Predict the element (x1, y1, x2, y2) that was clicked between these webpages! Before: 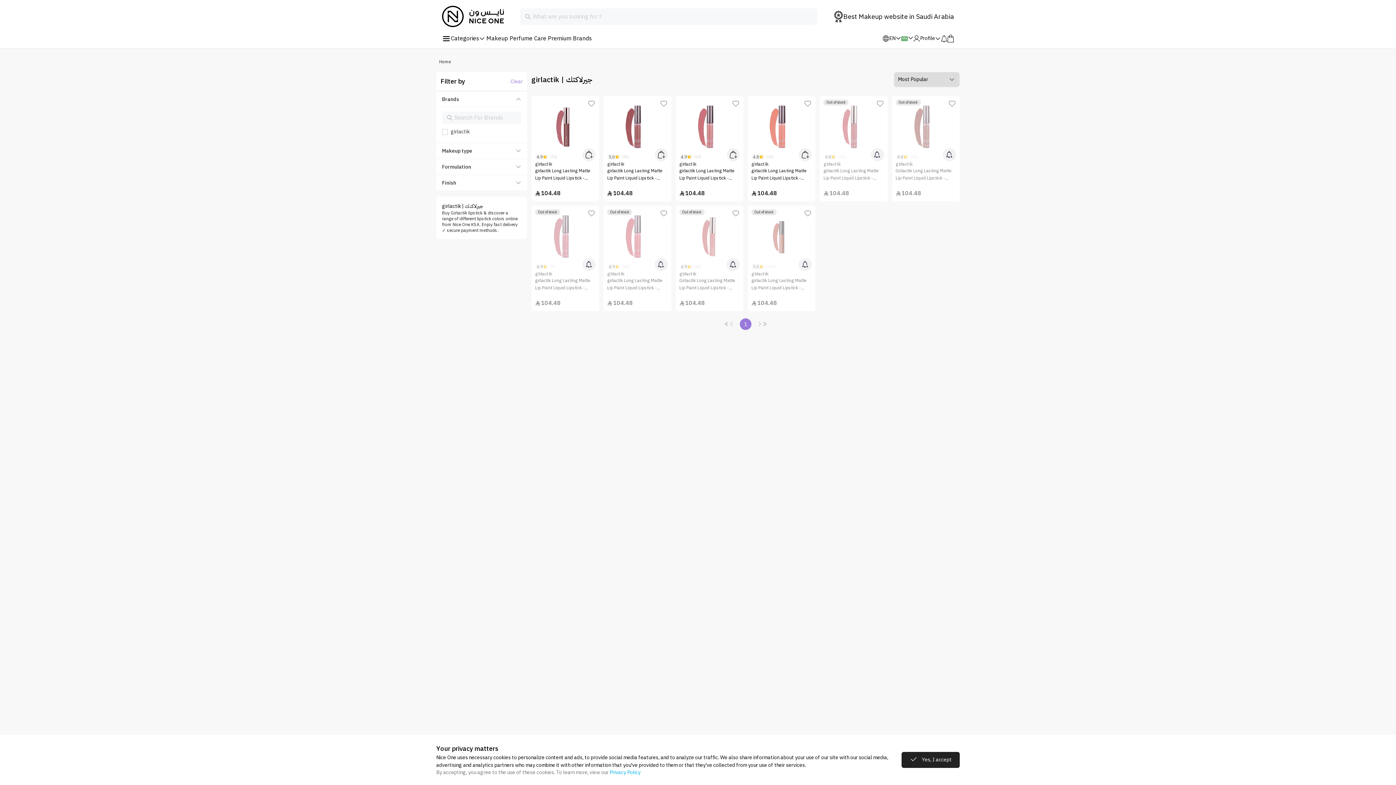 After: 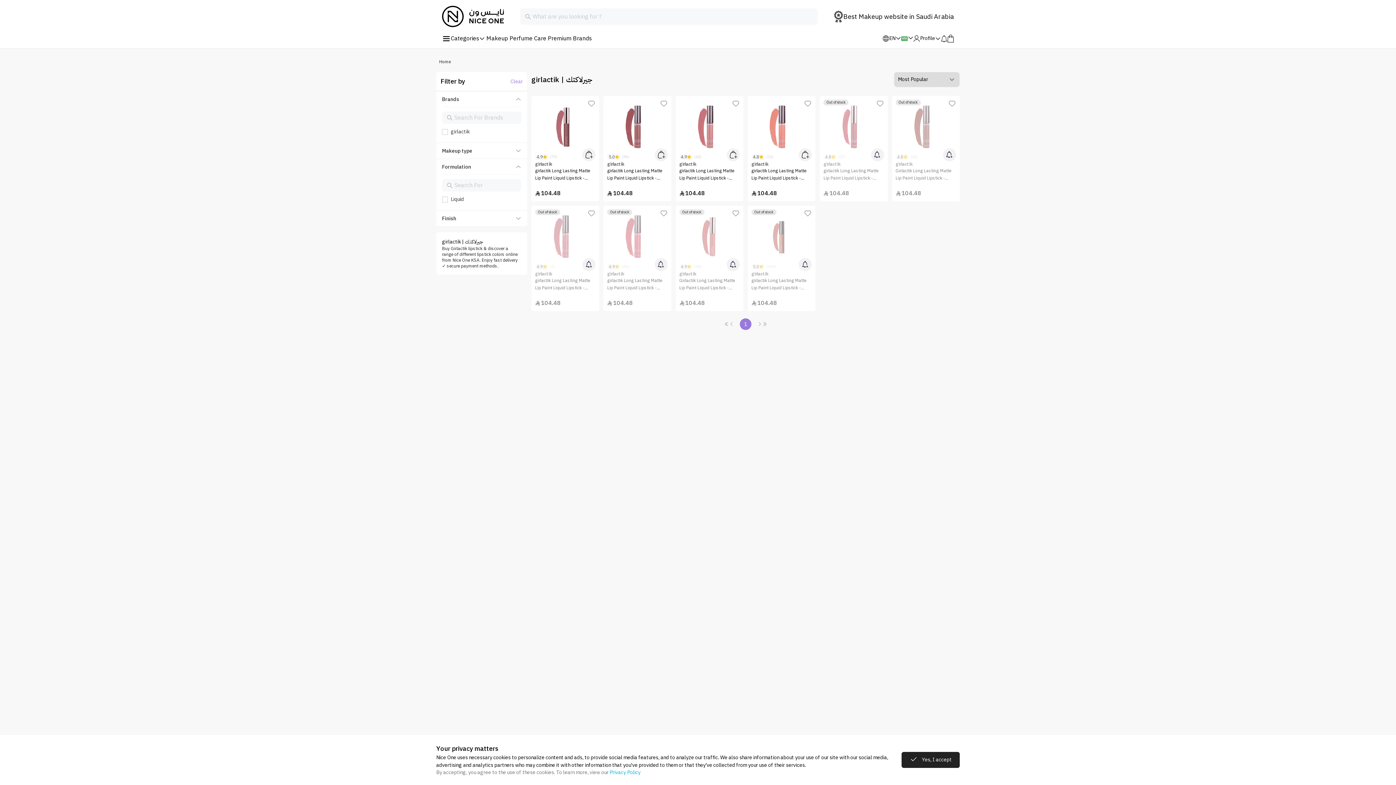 Action: label: Formulation bbox: (436, 159, 527, 175)